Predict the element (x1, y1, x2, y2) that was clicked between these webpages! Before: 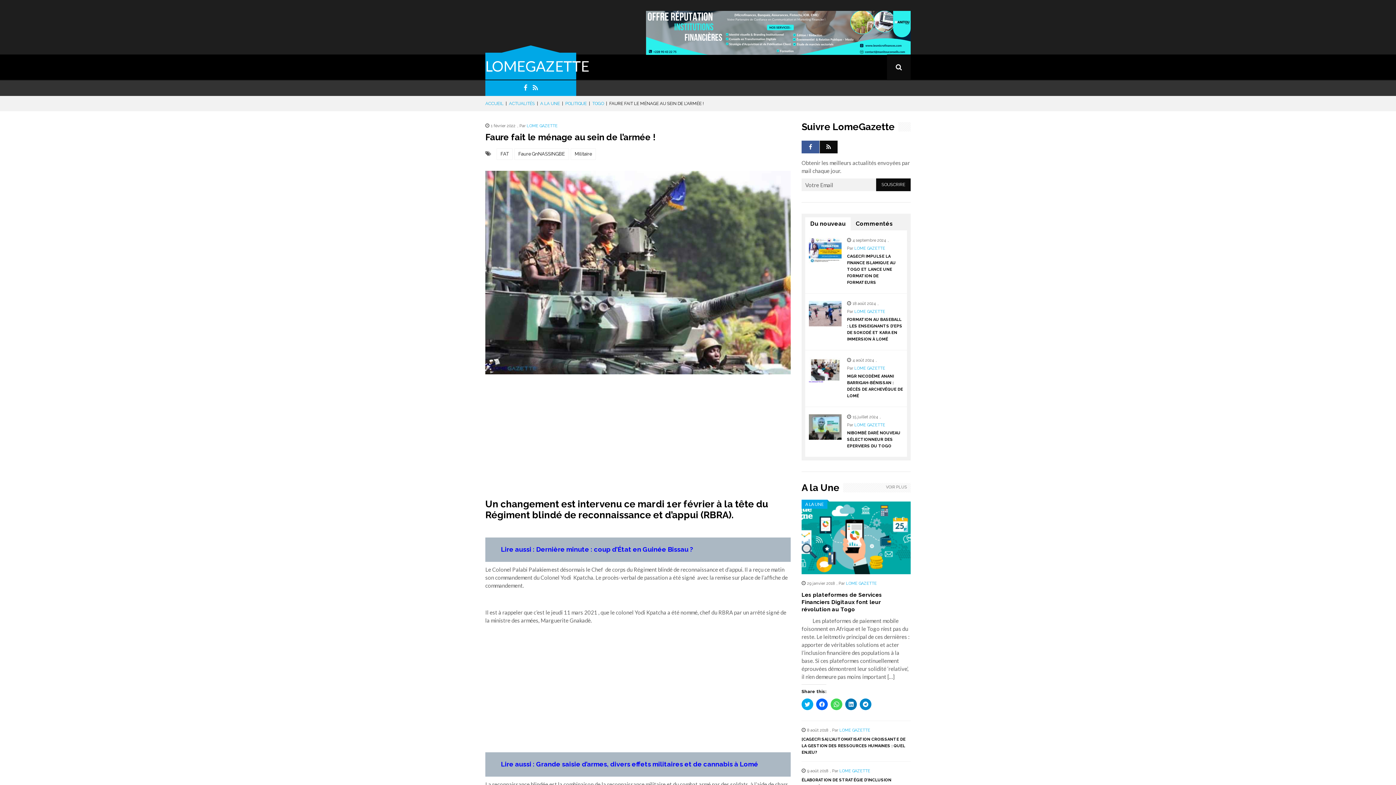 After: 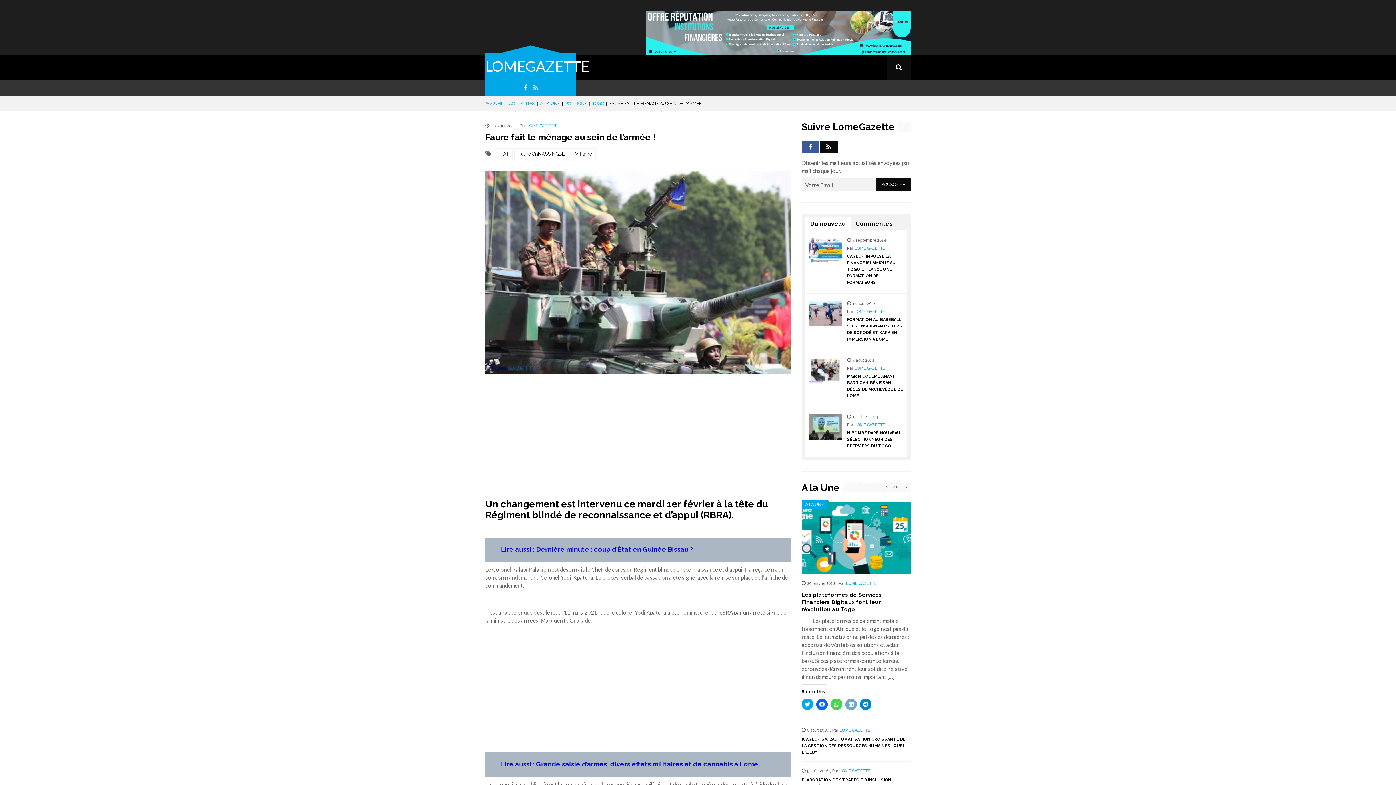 Action: label: Cliquez pour partager sur LinkedIn(ouvre dans une nouvelle fenêtre) bbox: (845, 698, 857, 710)